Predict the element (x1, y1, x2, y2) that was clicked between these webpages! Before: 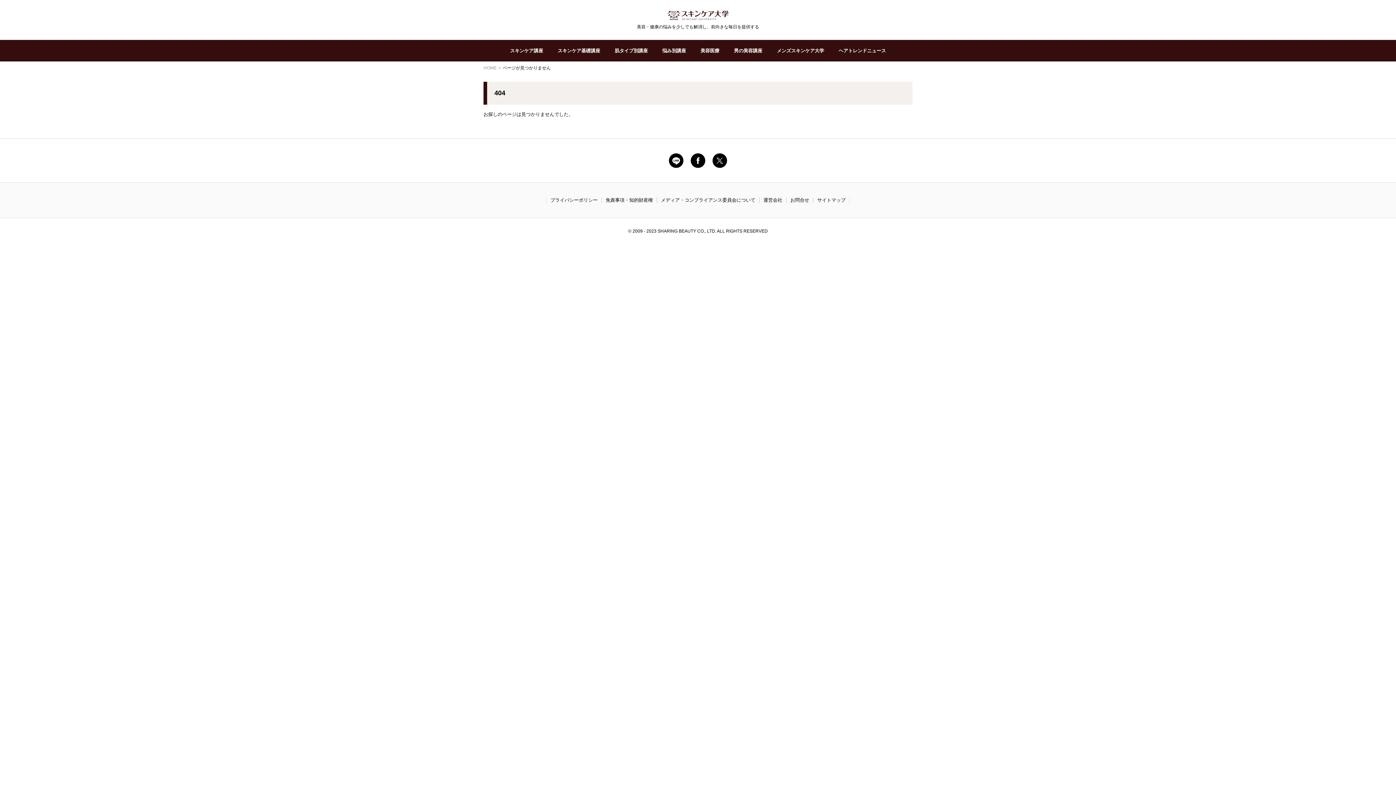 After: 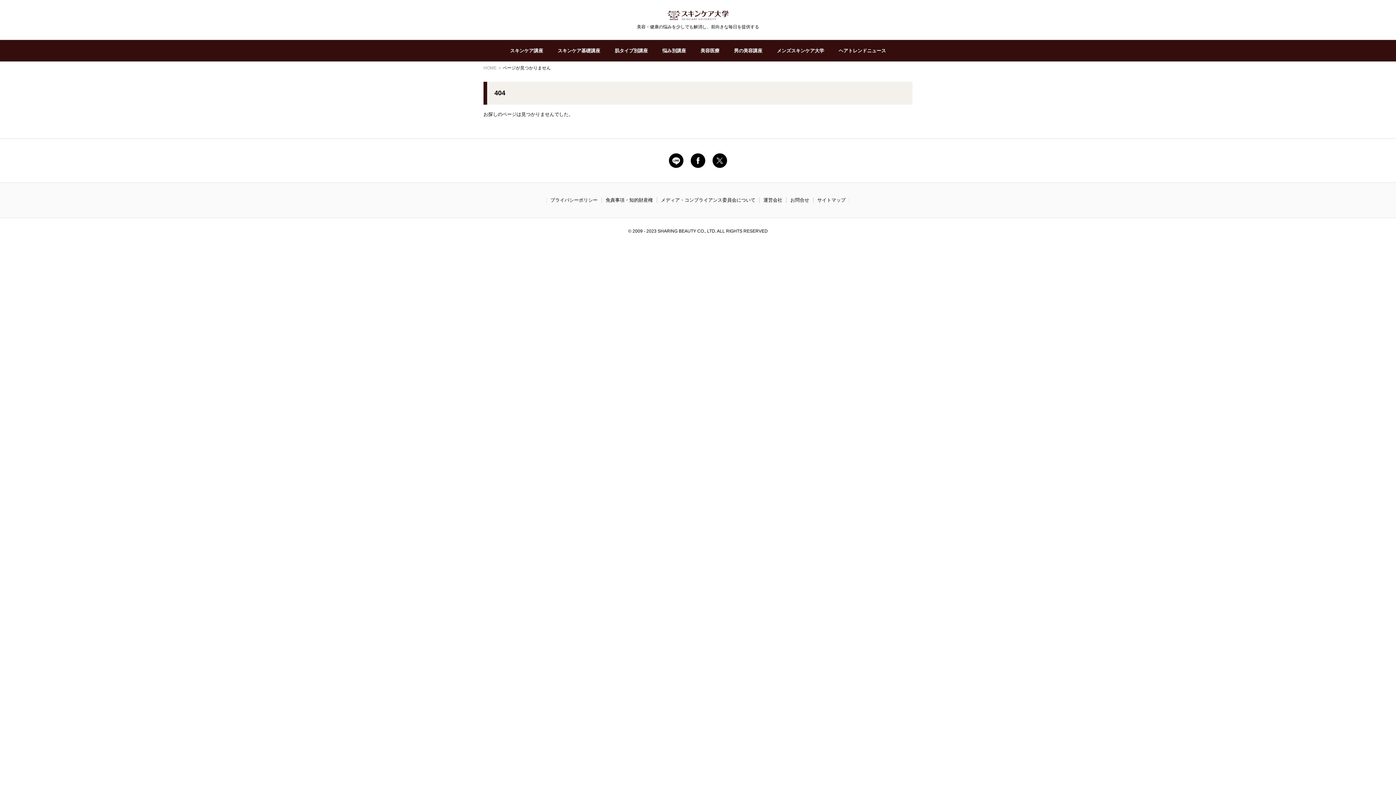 Action: bbox: (690, 157, 705, 163)